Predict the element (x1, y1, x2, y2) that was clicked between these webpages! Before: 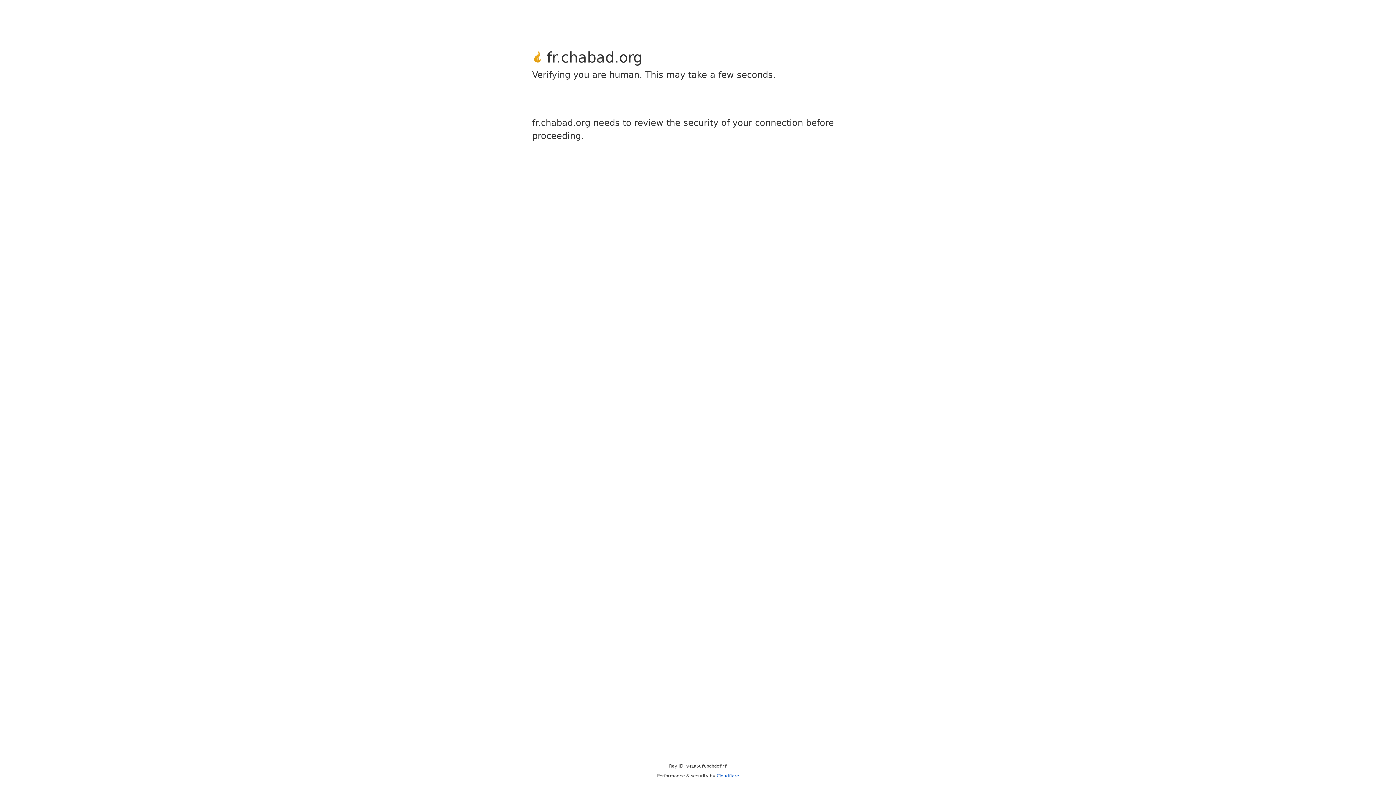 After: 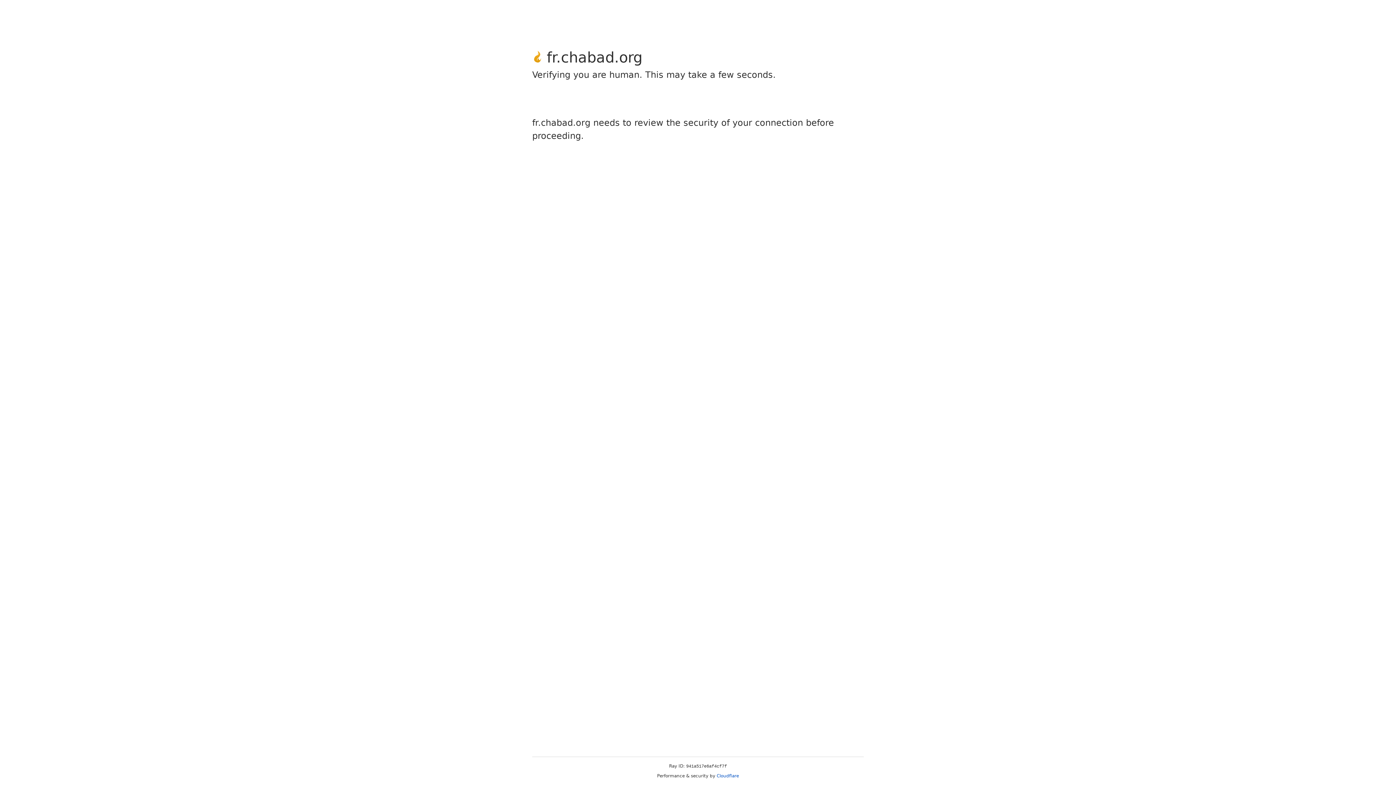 Action: bbox: (716, 773, 739, 778) label: Cloudflare